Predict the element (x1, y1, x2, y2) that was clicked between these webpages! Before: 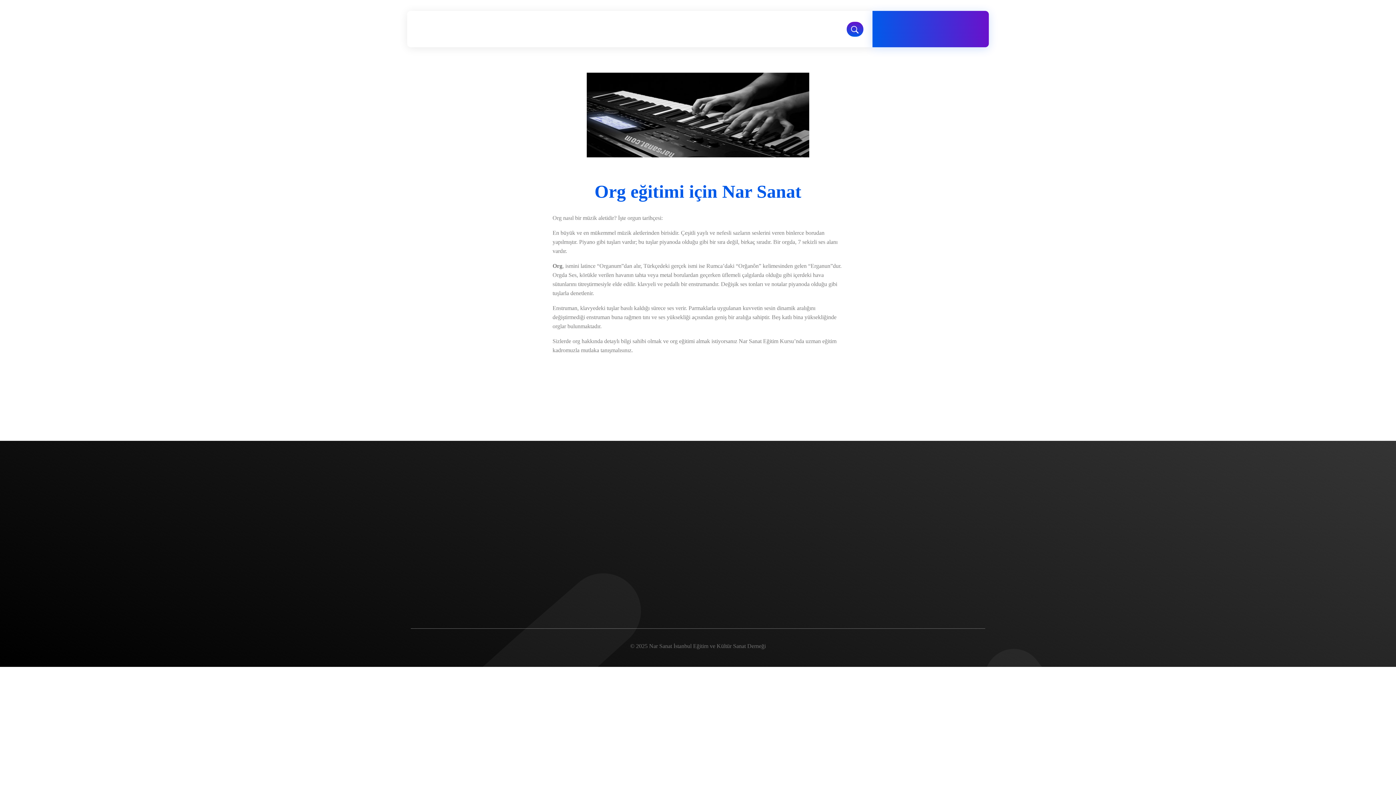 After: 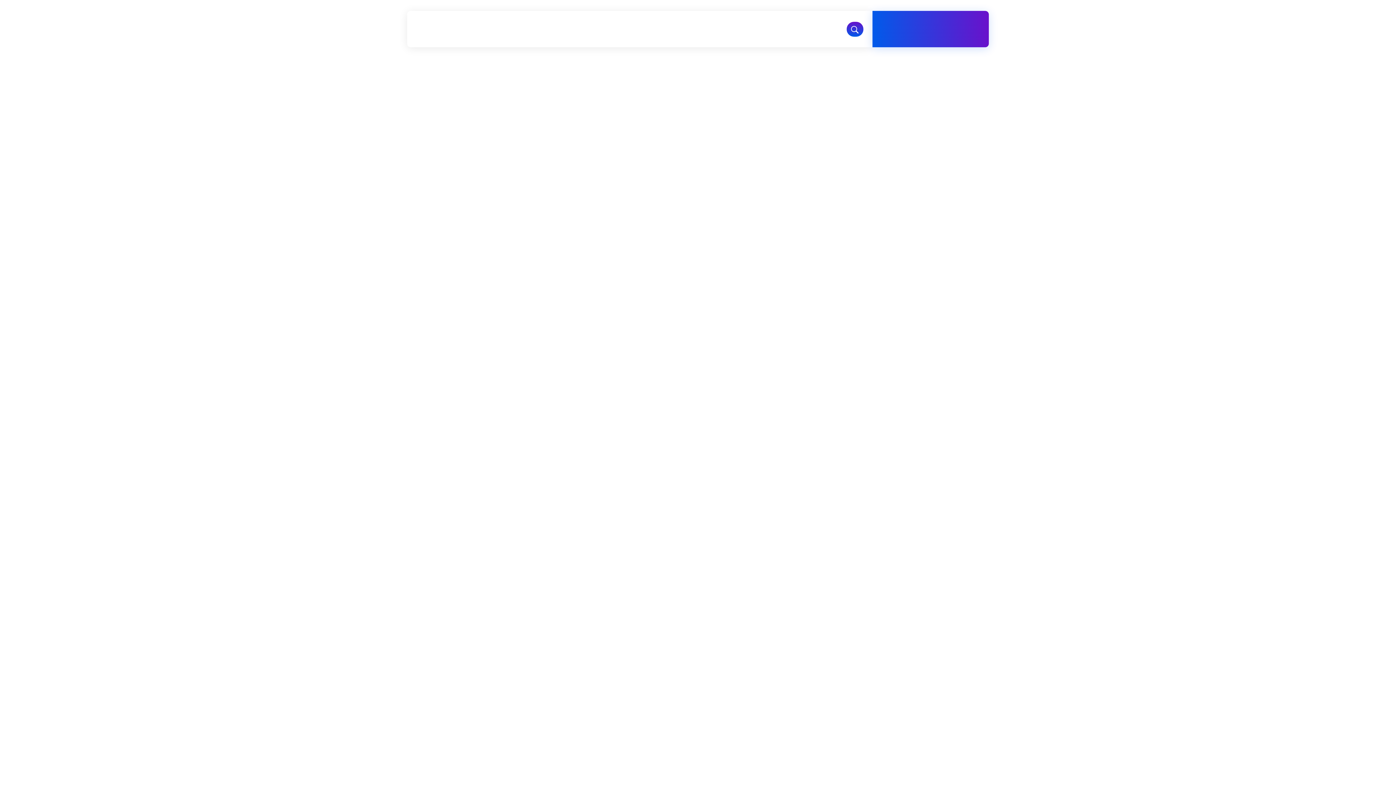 Action: bbox: (416, 16, 490, 39)